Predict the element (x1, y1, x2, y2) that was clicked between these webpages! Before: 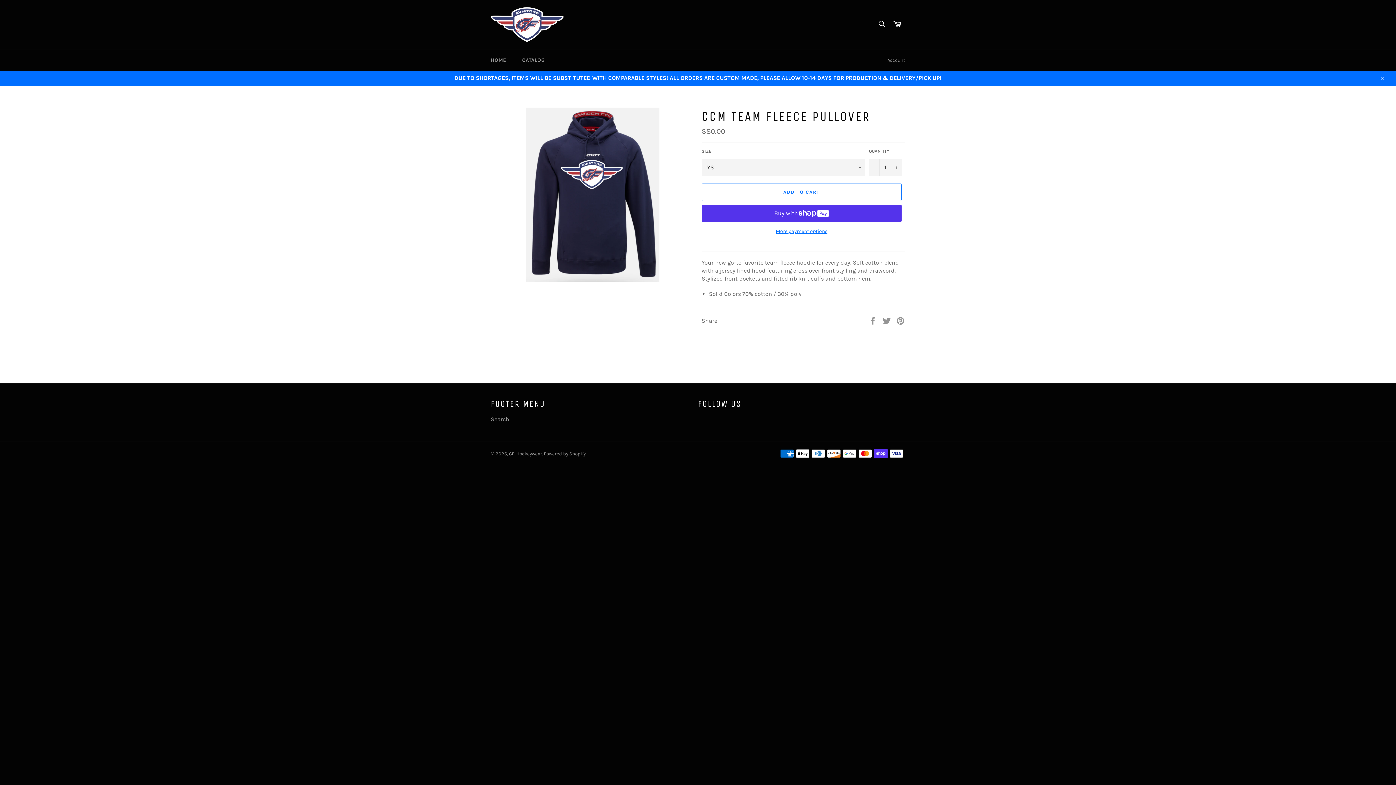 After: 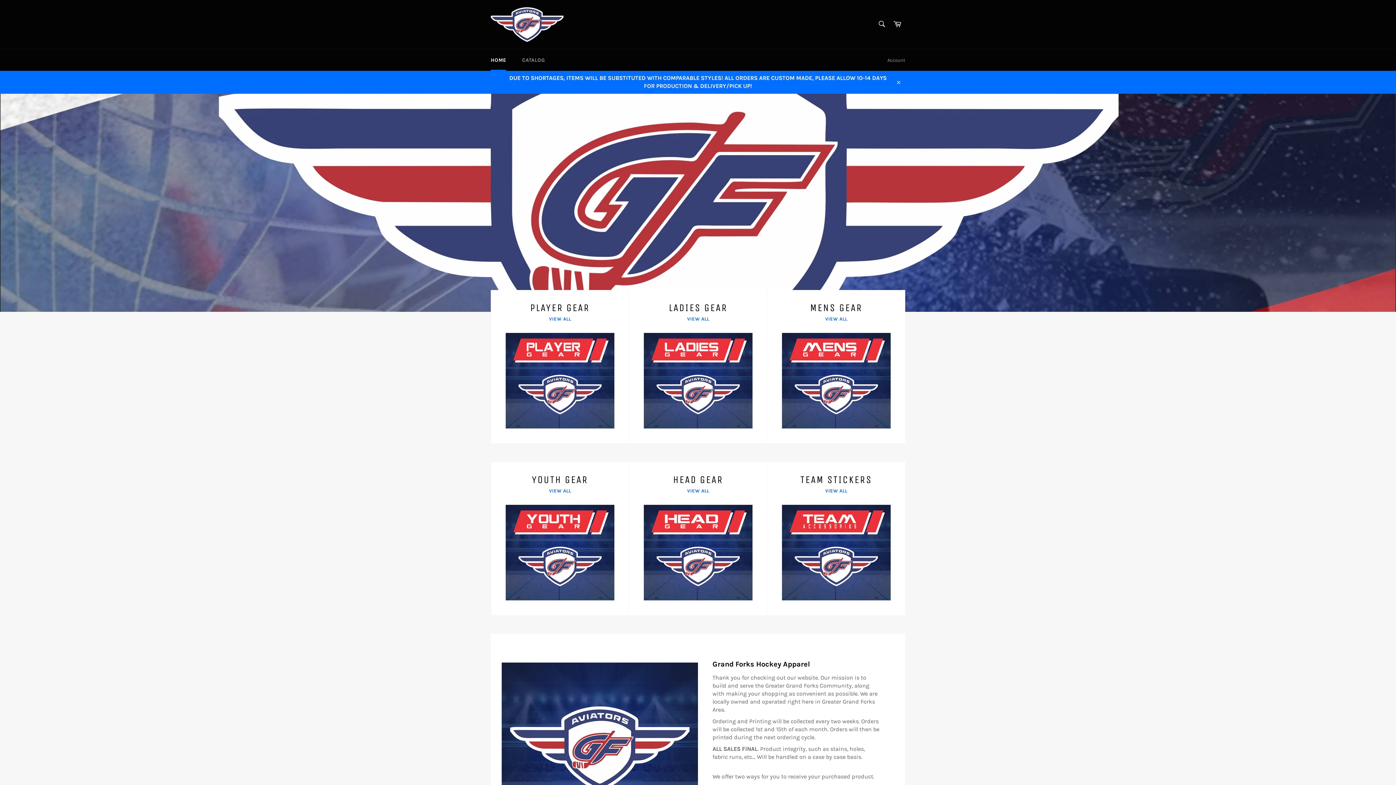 Action: bbox: (509, 451, 542, 456) label: GF-Hockeywear